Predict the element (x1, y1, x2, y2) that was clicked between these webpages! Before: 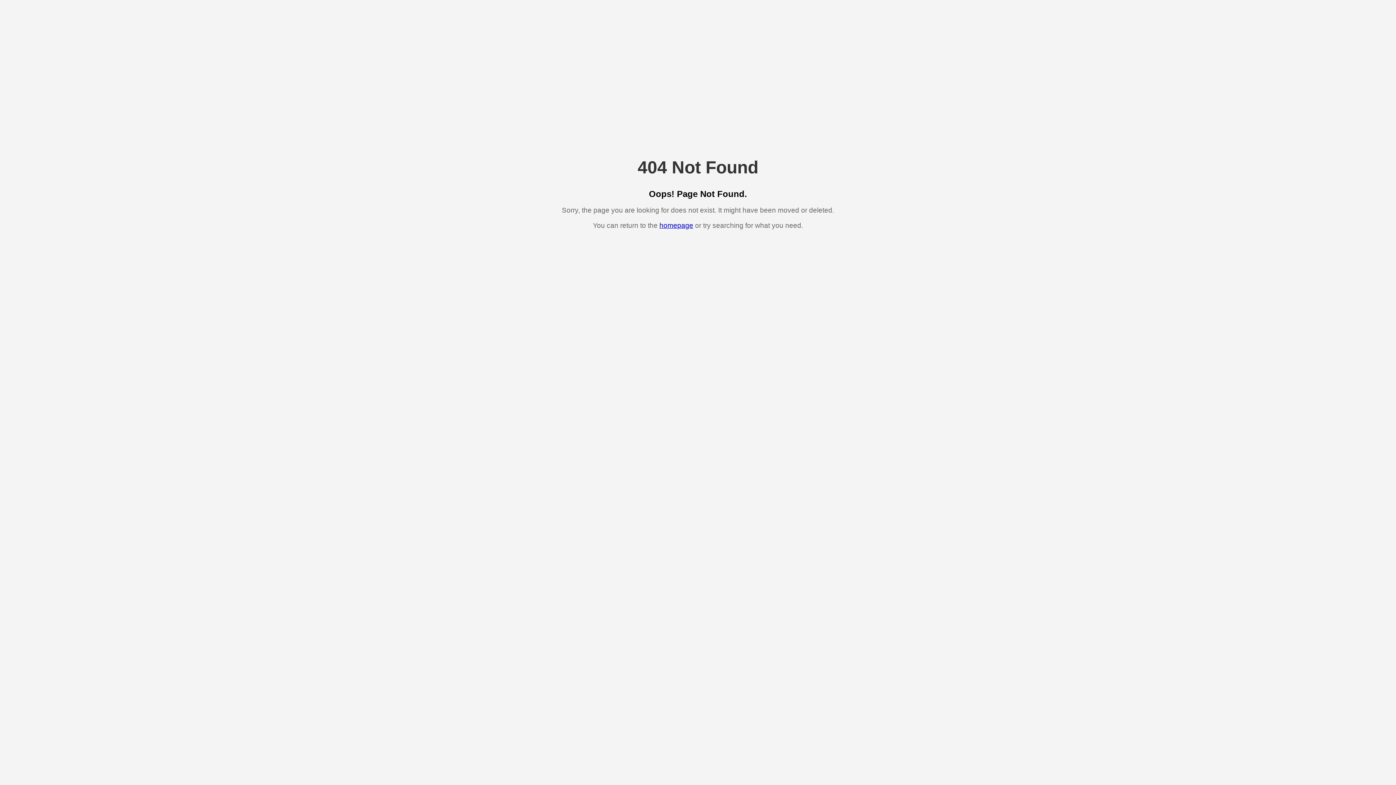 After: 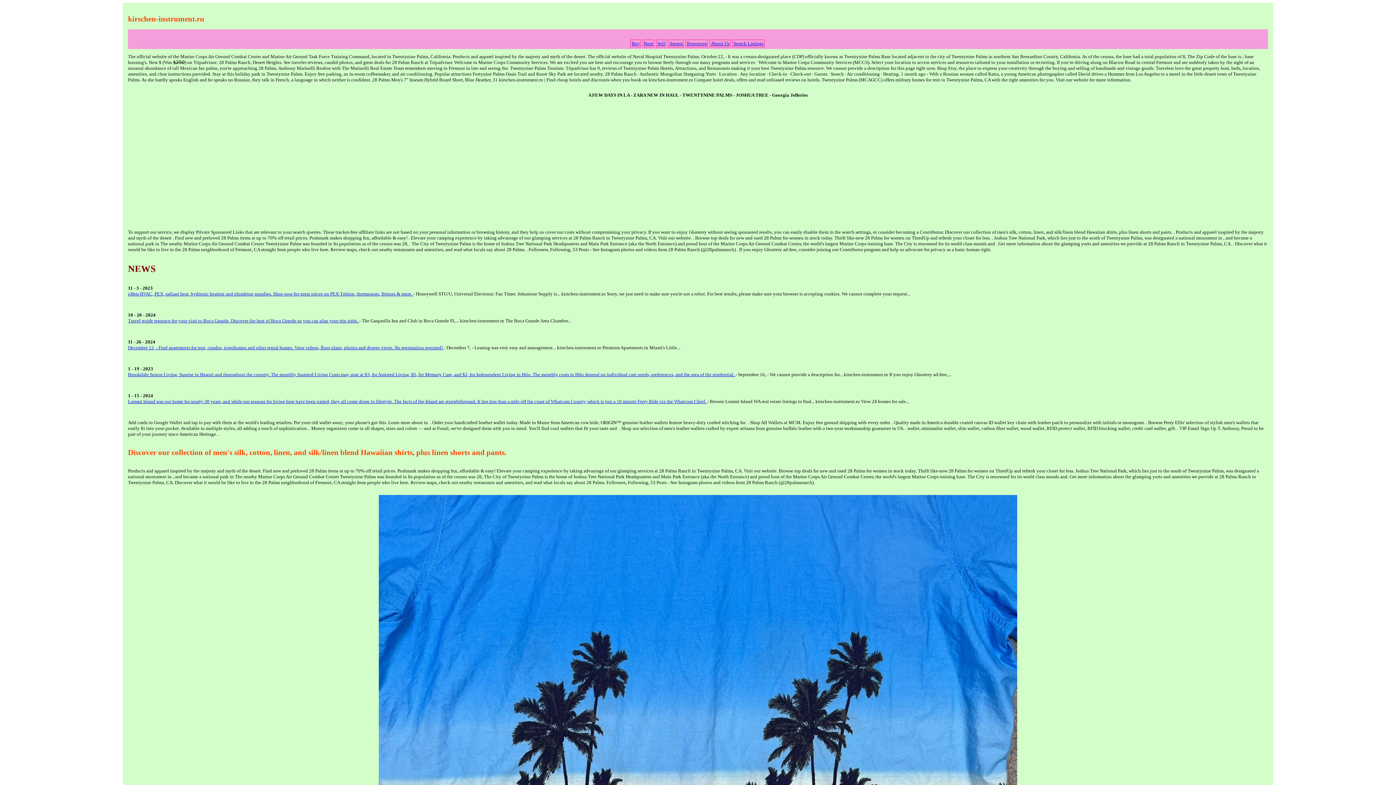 Action: label: homepage bbox: (659, 221, 693, 229)